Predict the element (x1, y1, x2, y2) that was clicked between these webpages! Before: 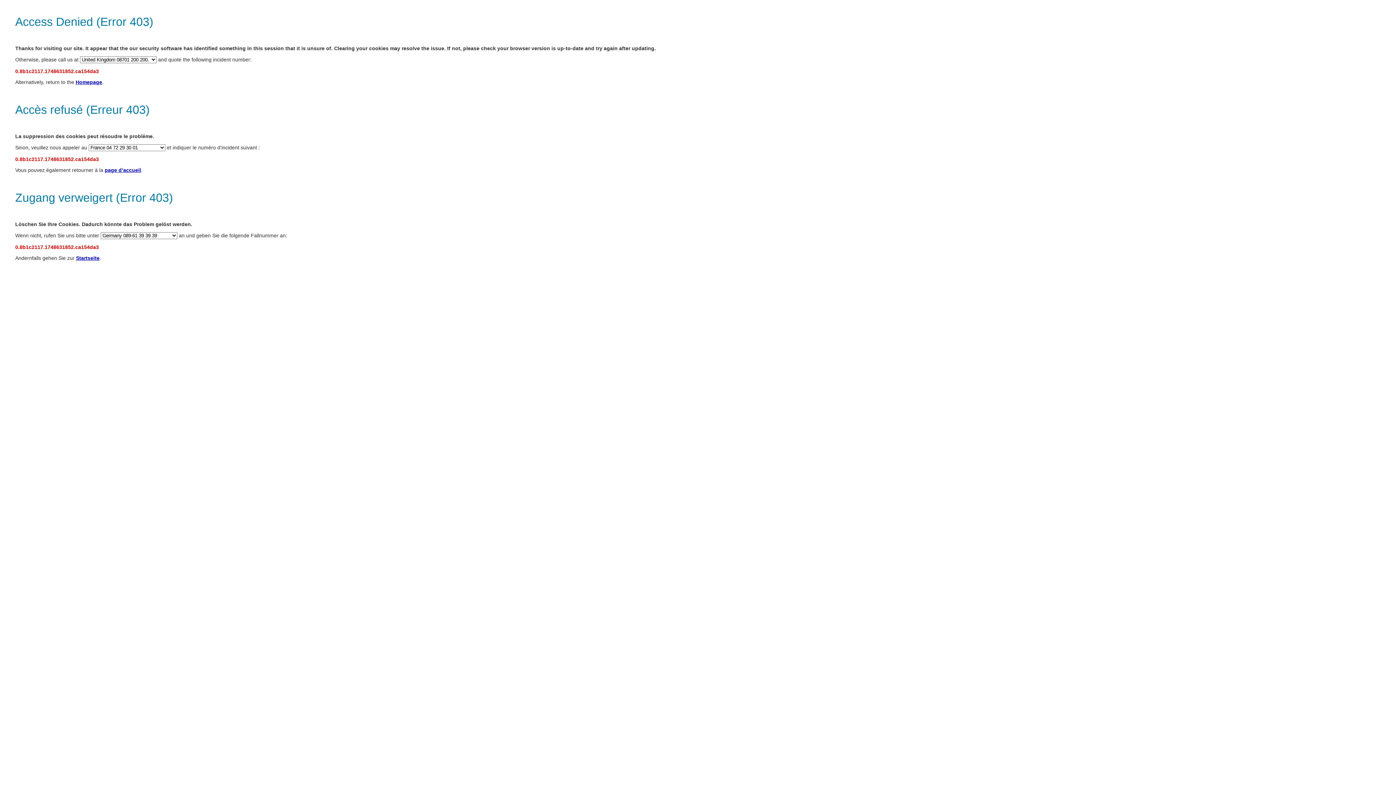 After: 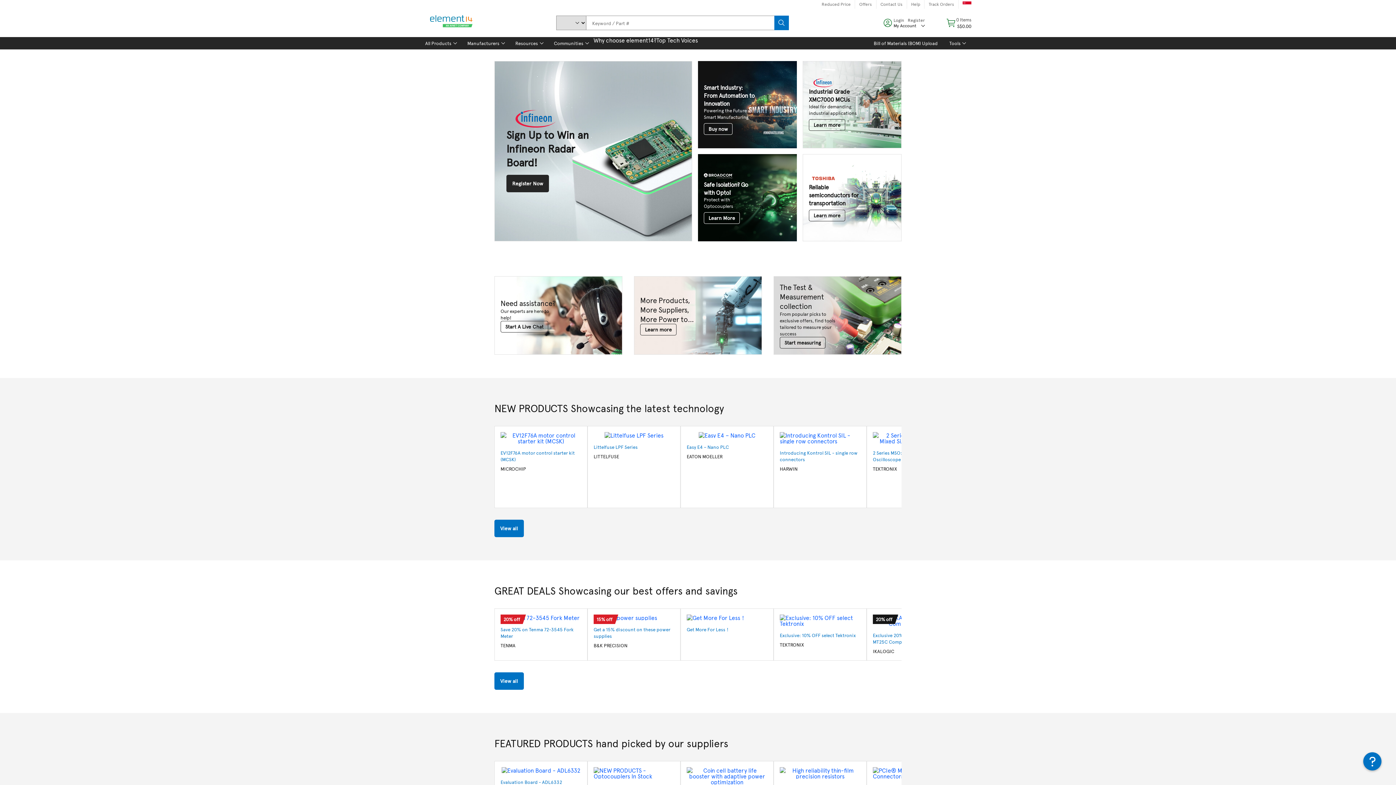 Action: label: page d’accueil bbox: (104, 167, 141, 173)